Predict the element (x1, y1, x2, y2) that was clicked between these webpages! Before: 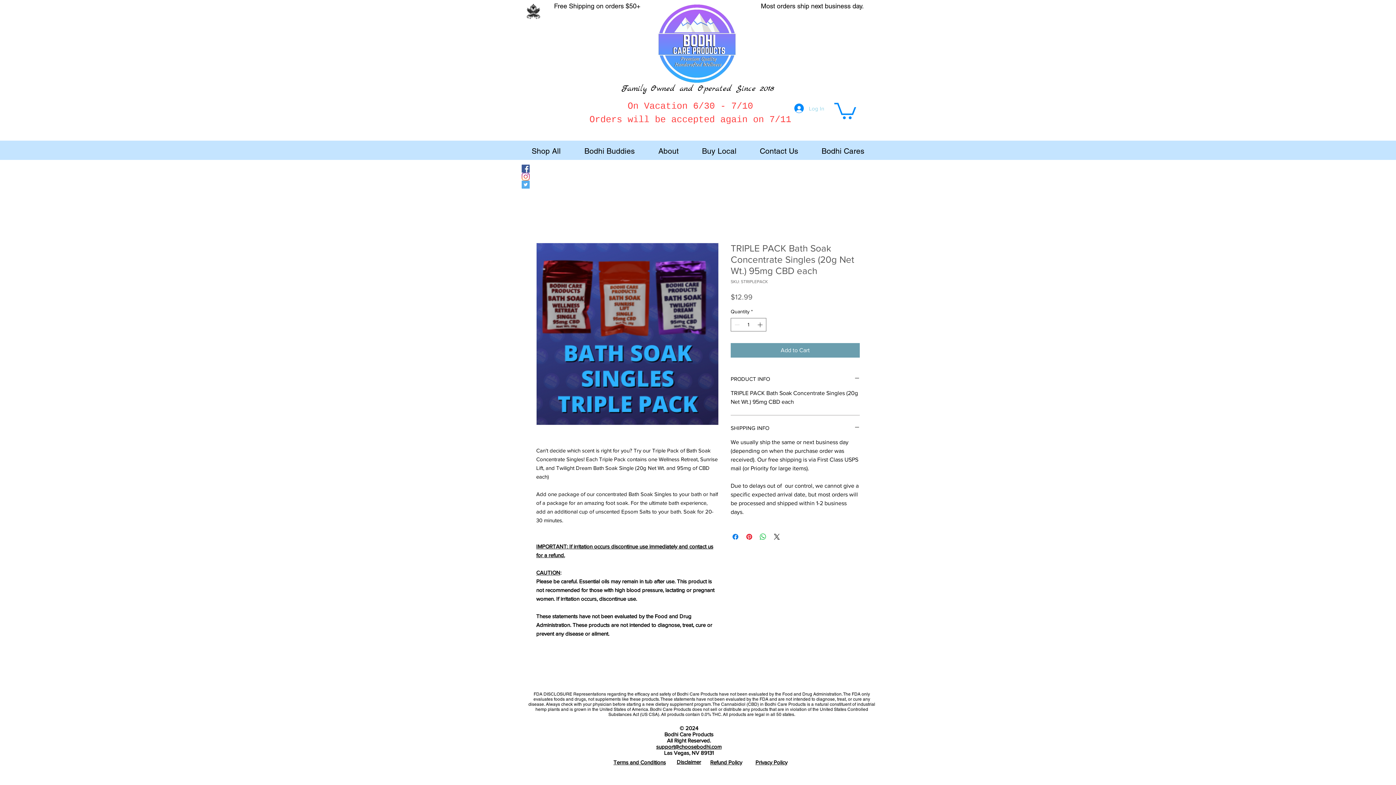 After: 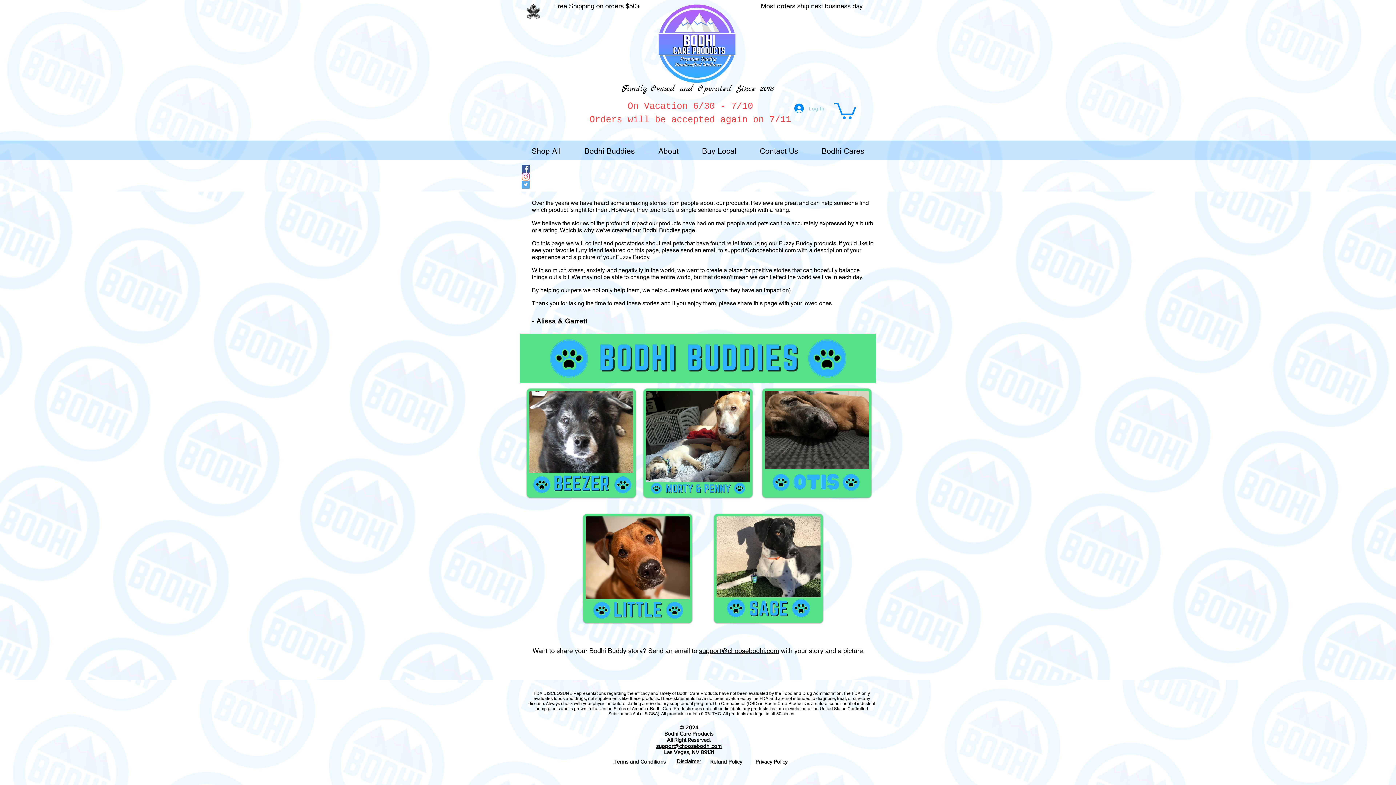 Action: label: Bodhi Buddies bbox: (572, 142, 646, 160)